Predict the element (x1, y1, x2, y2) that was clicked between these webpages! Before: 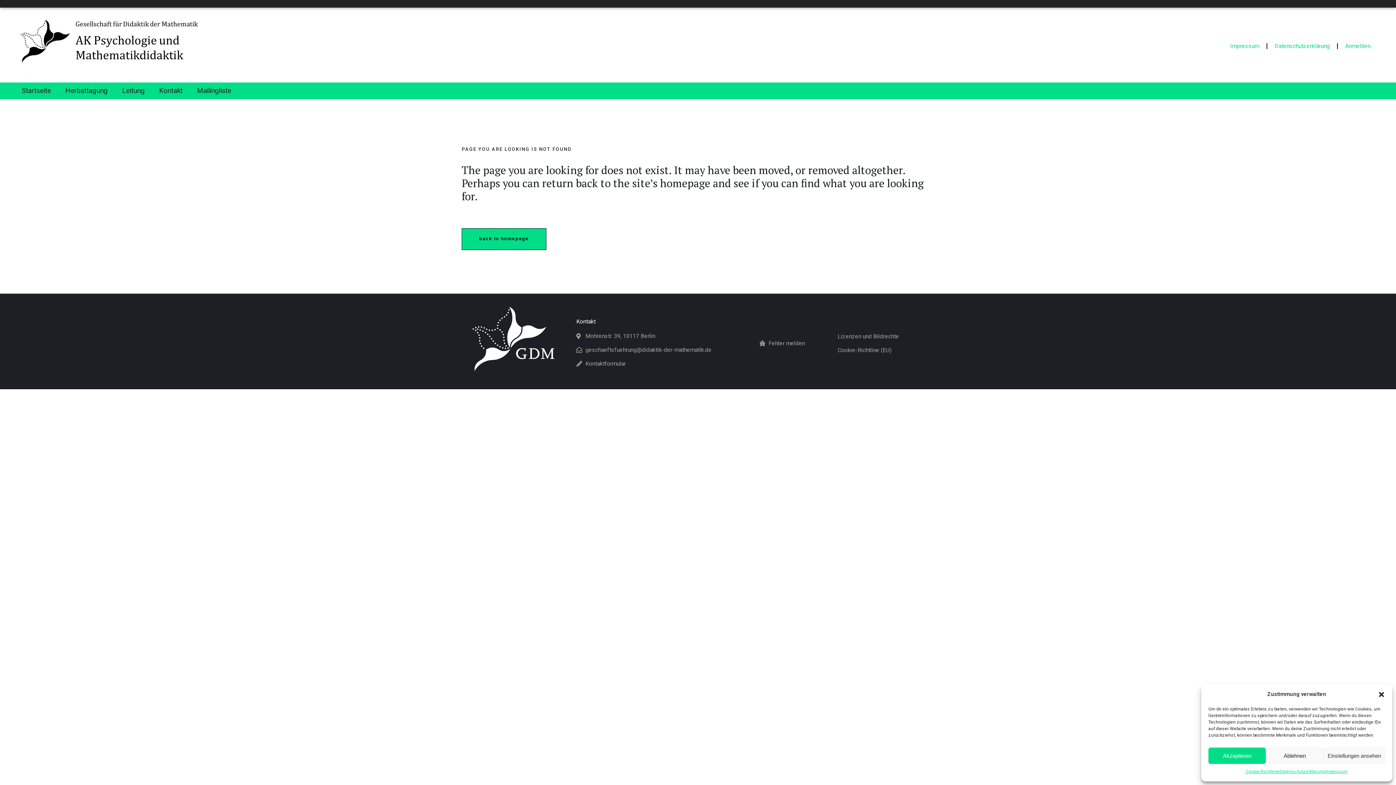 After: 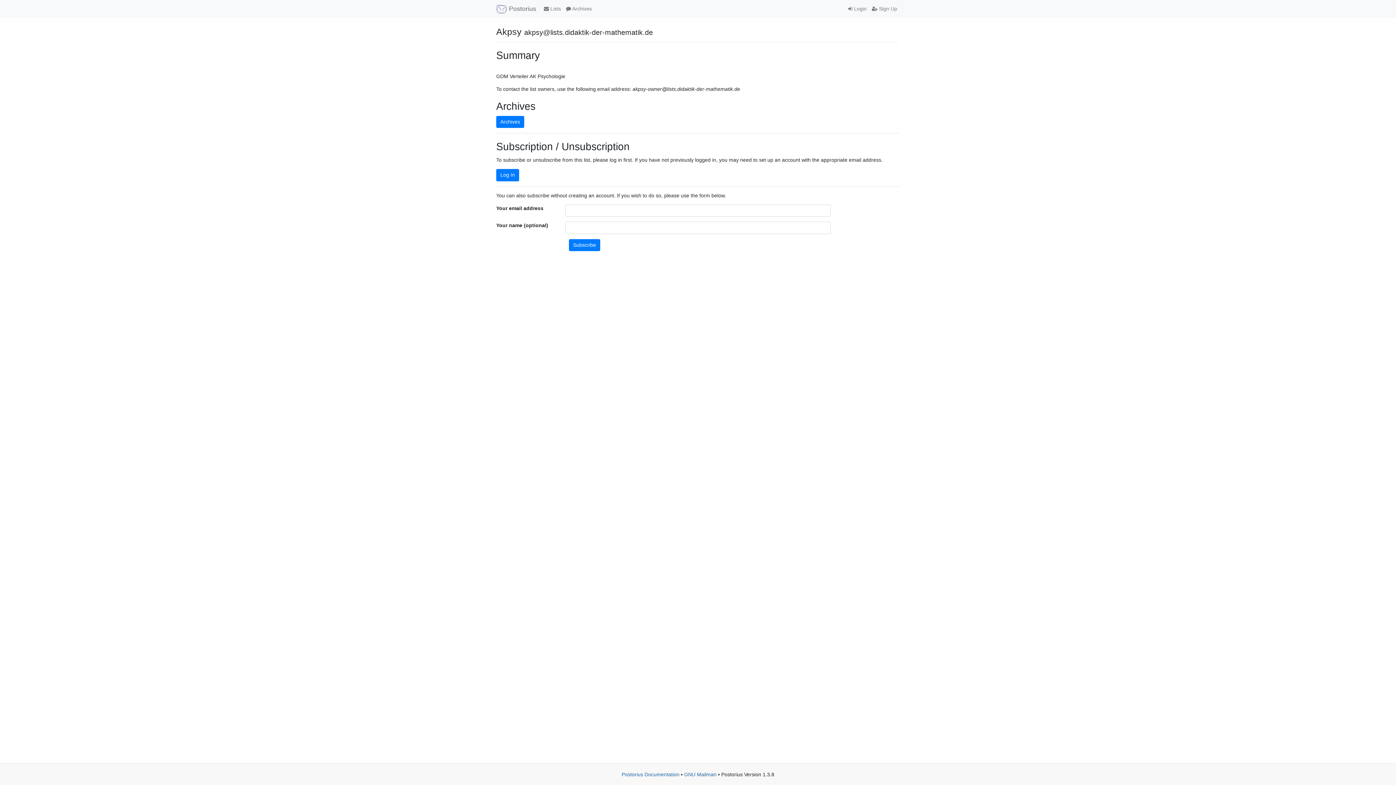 Action: label: Mailingliste bbox: (189, 82, 238, 99)